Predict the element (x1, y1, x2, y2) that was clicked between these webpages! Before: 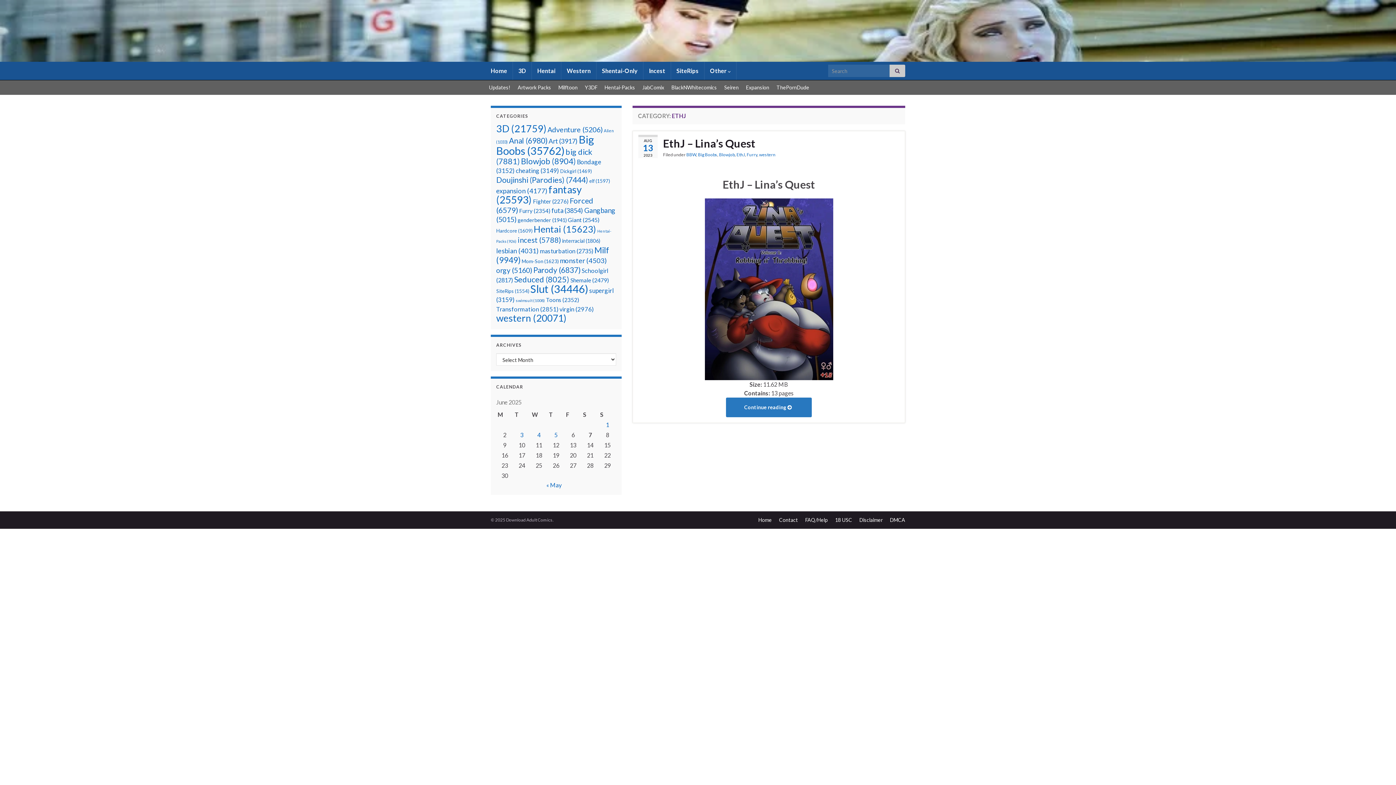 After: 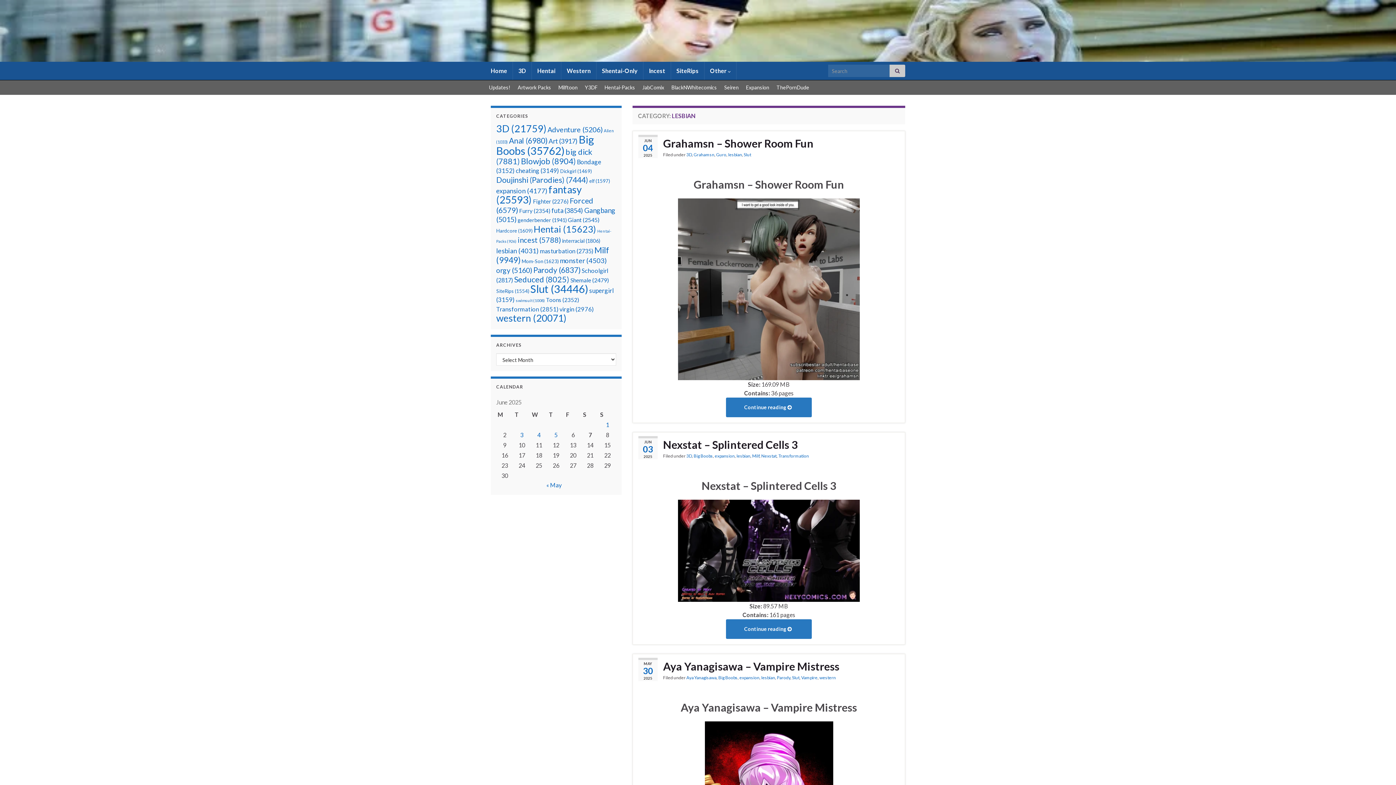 Action: label: lesbian (4,031 items) bbox: (496, 246, 538, 254)